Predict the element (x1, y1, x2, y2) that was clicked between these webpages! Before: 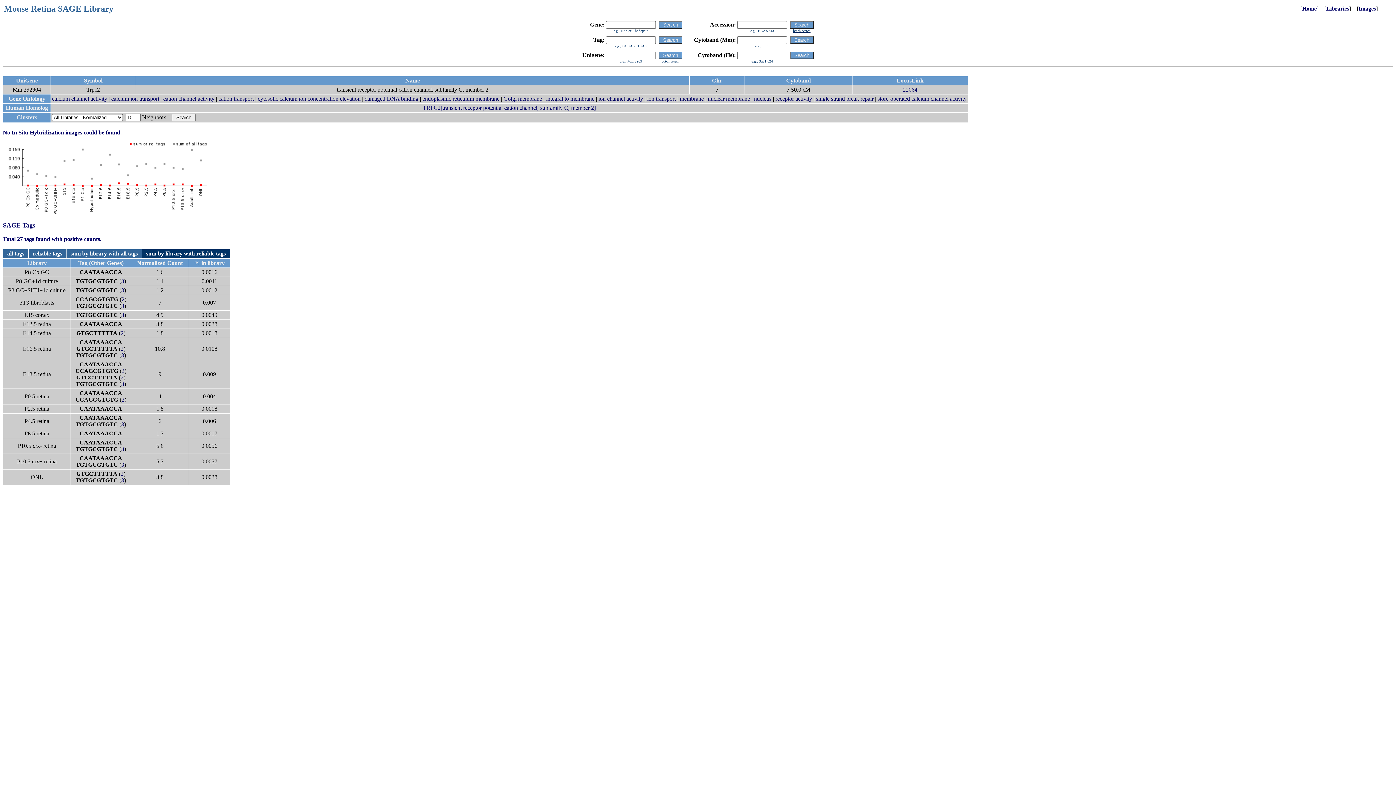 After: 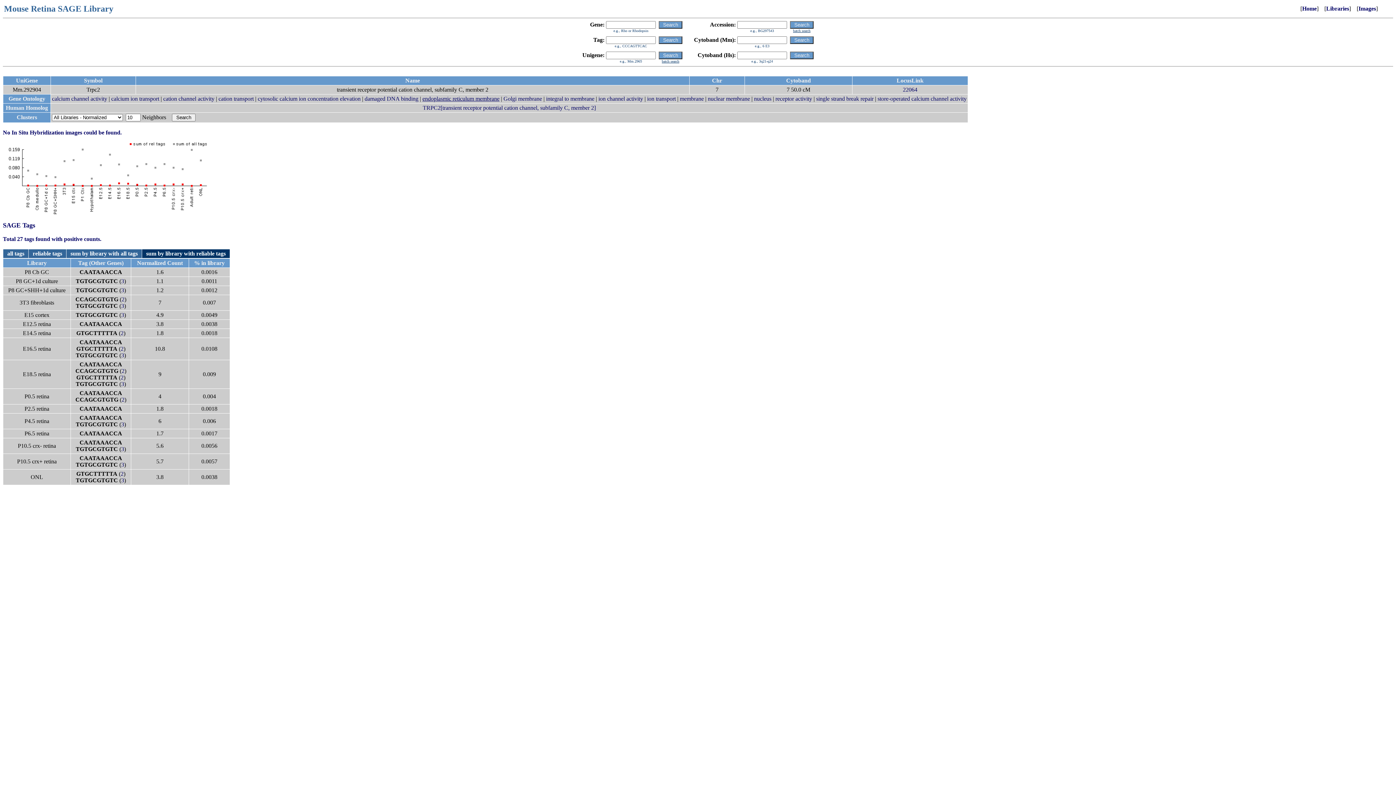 Action: bbox: (422, 95, 499, 101) label: endoplasmic reticulum membrane